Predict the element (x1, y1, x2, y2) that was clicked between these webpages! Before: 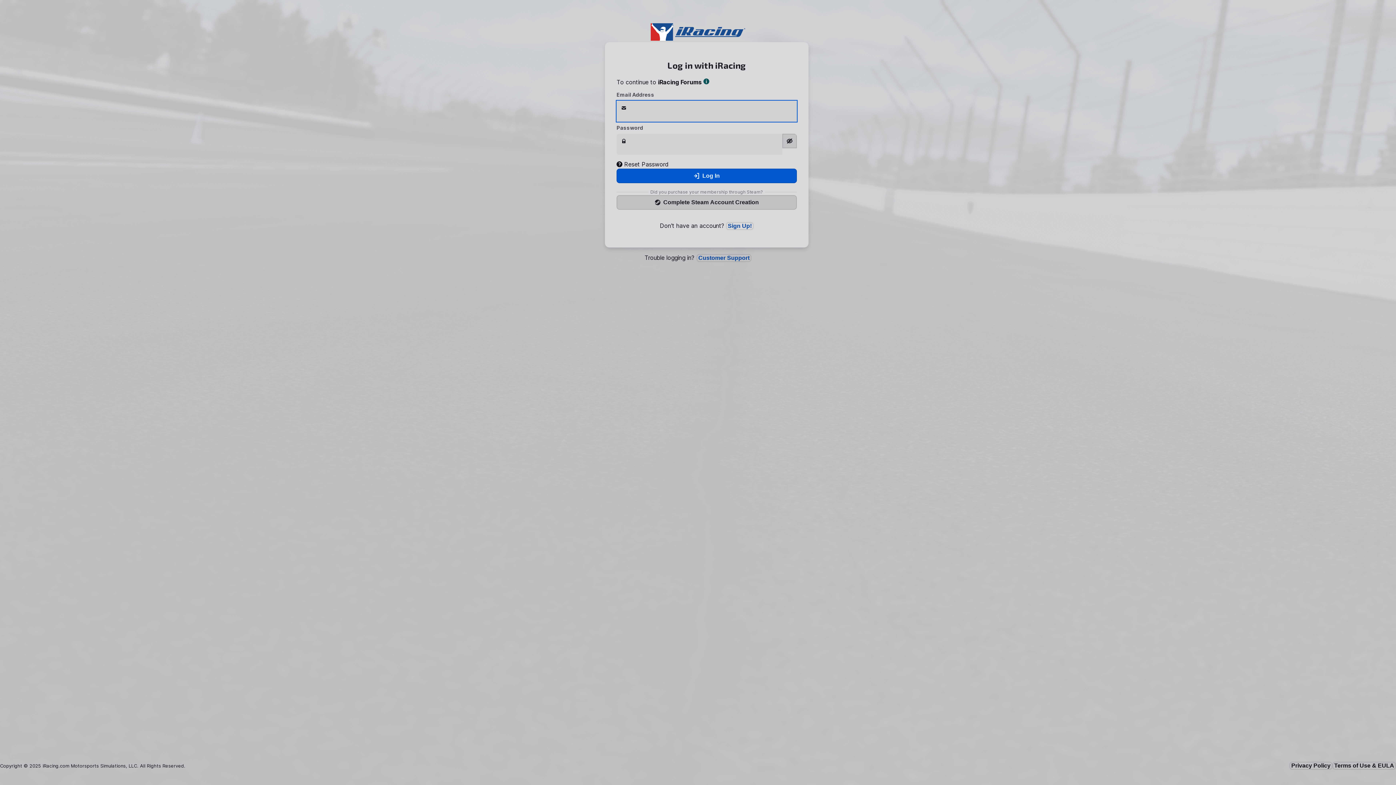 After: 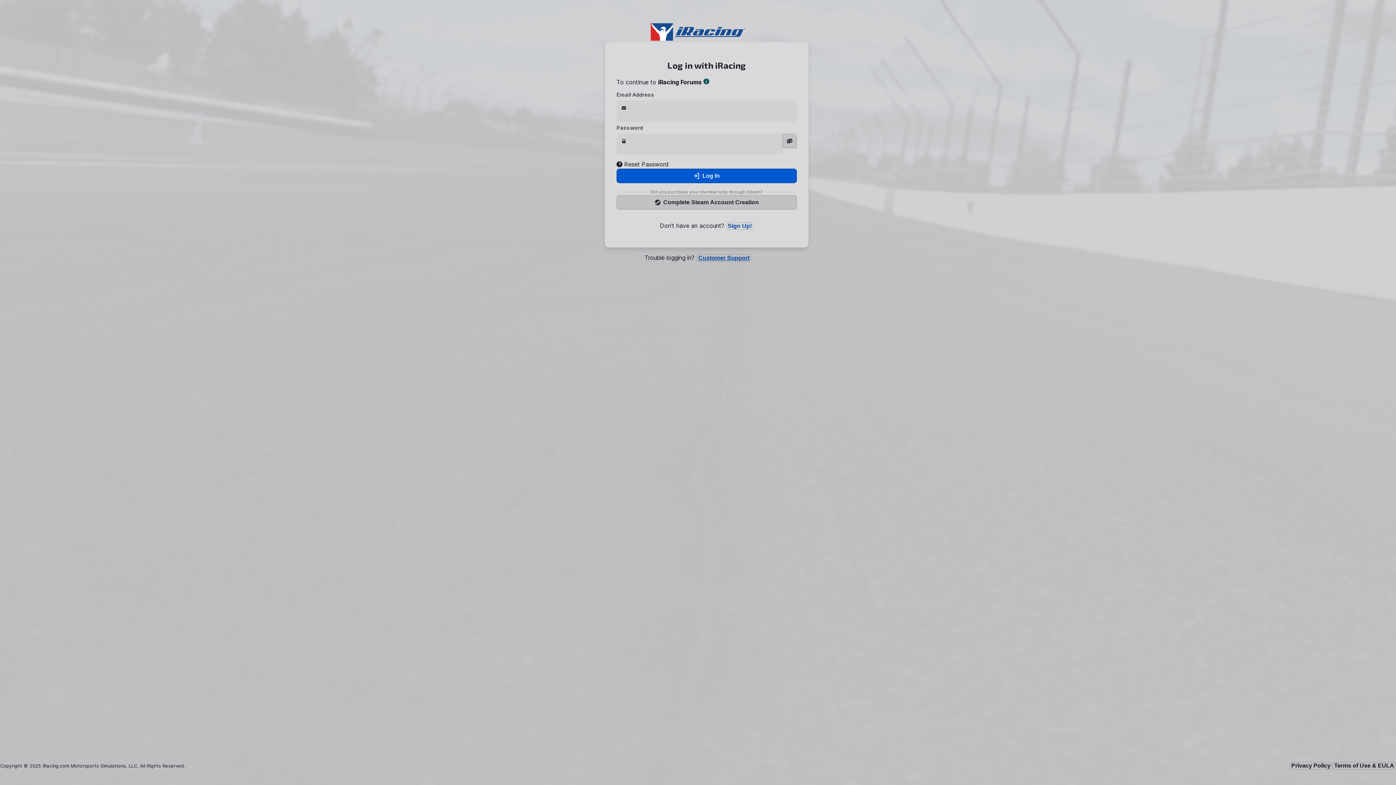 Action: label: Customer Support bbox: (696, 254, 751, 262)